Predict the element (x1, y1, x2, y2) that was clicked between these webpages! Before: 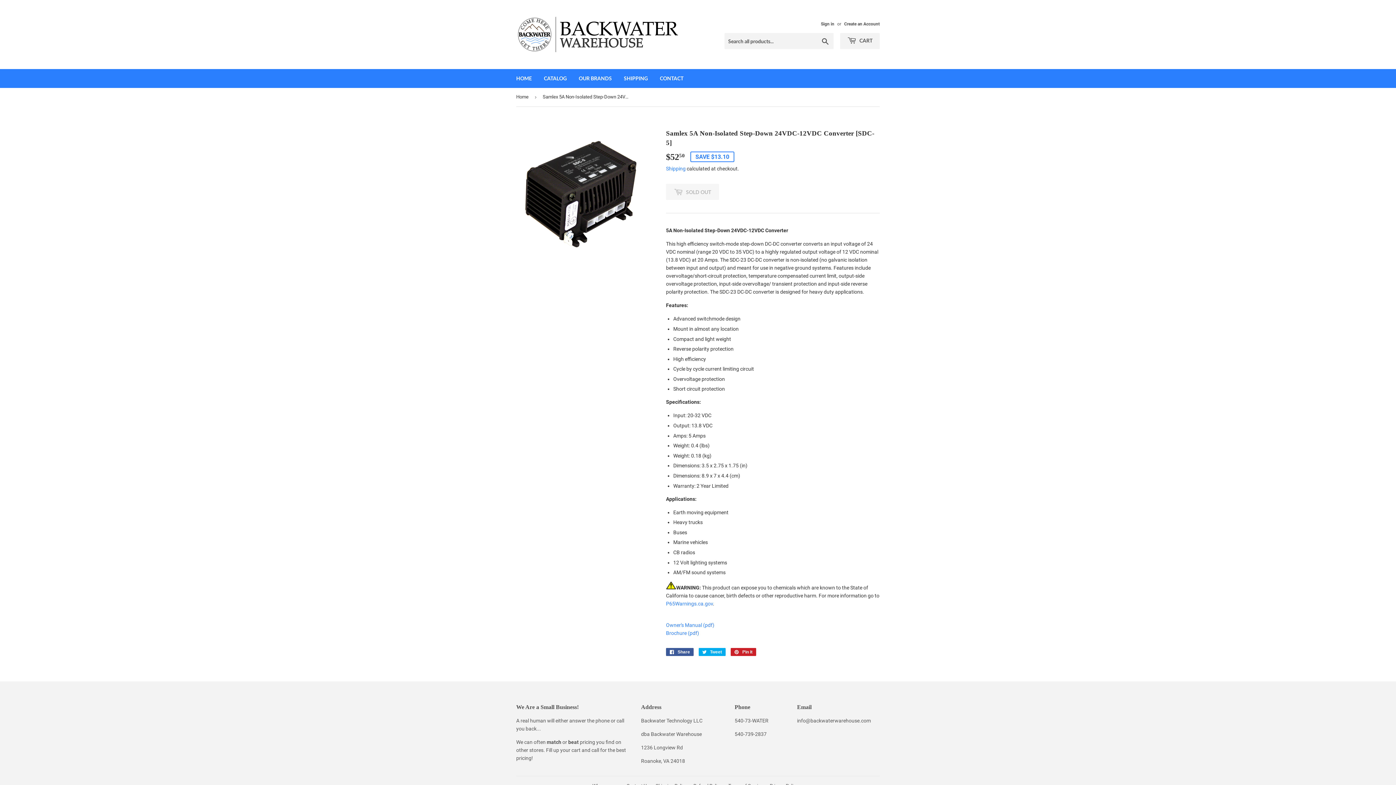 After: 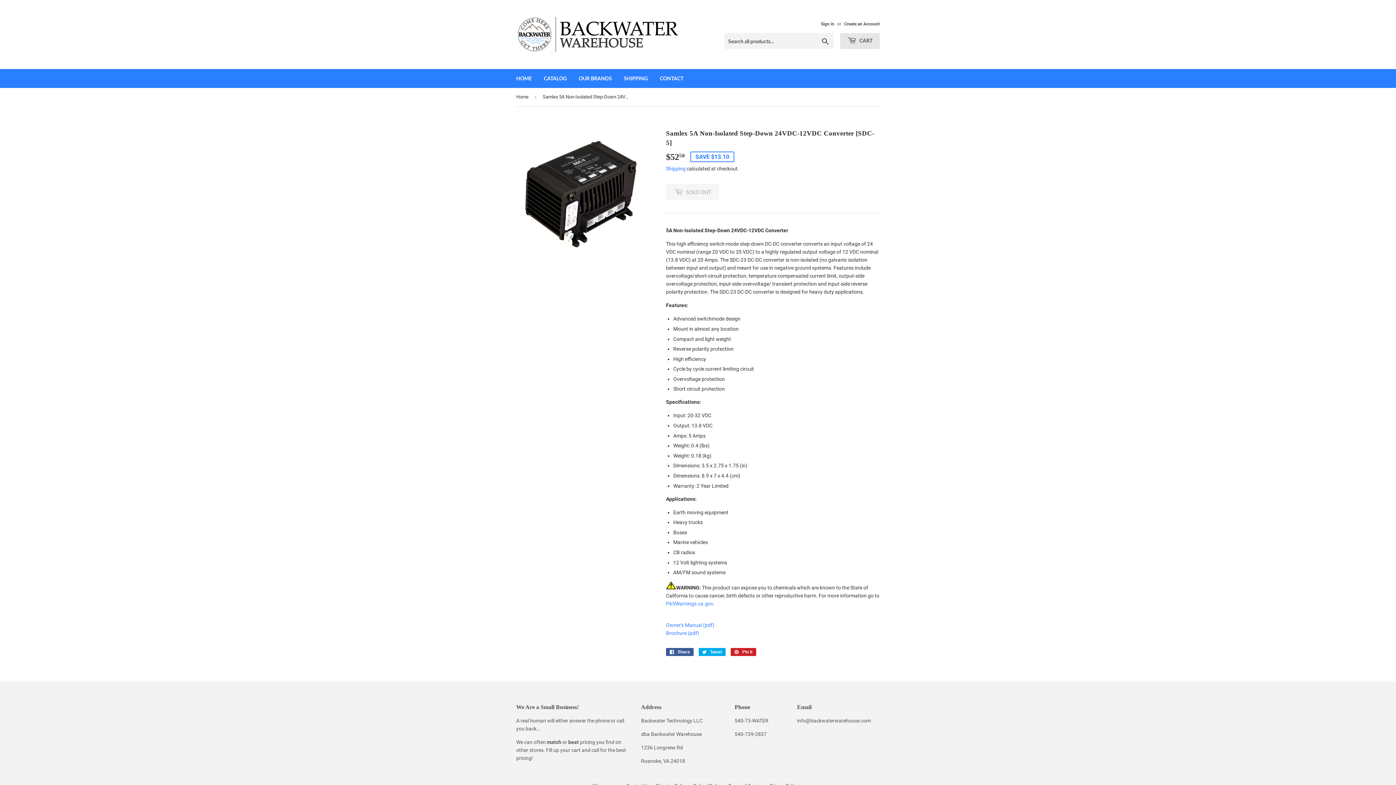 Action: bbox: (840, 33, 880, 49) label:  CART